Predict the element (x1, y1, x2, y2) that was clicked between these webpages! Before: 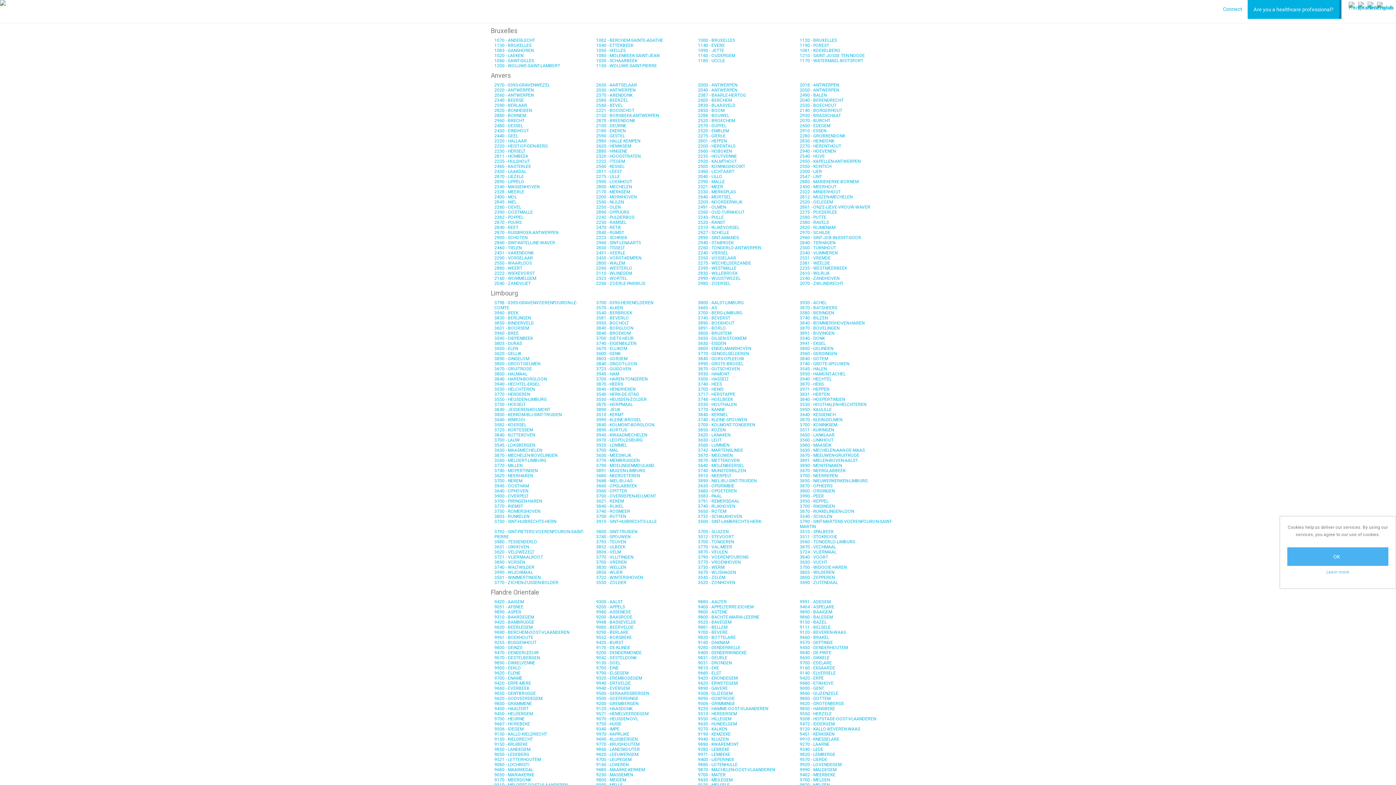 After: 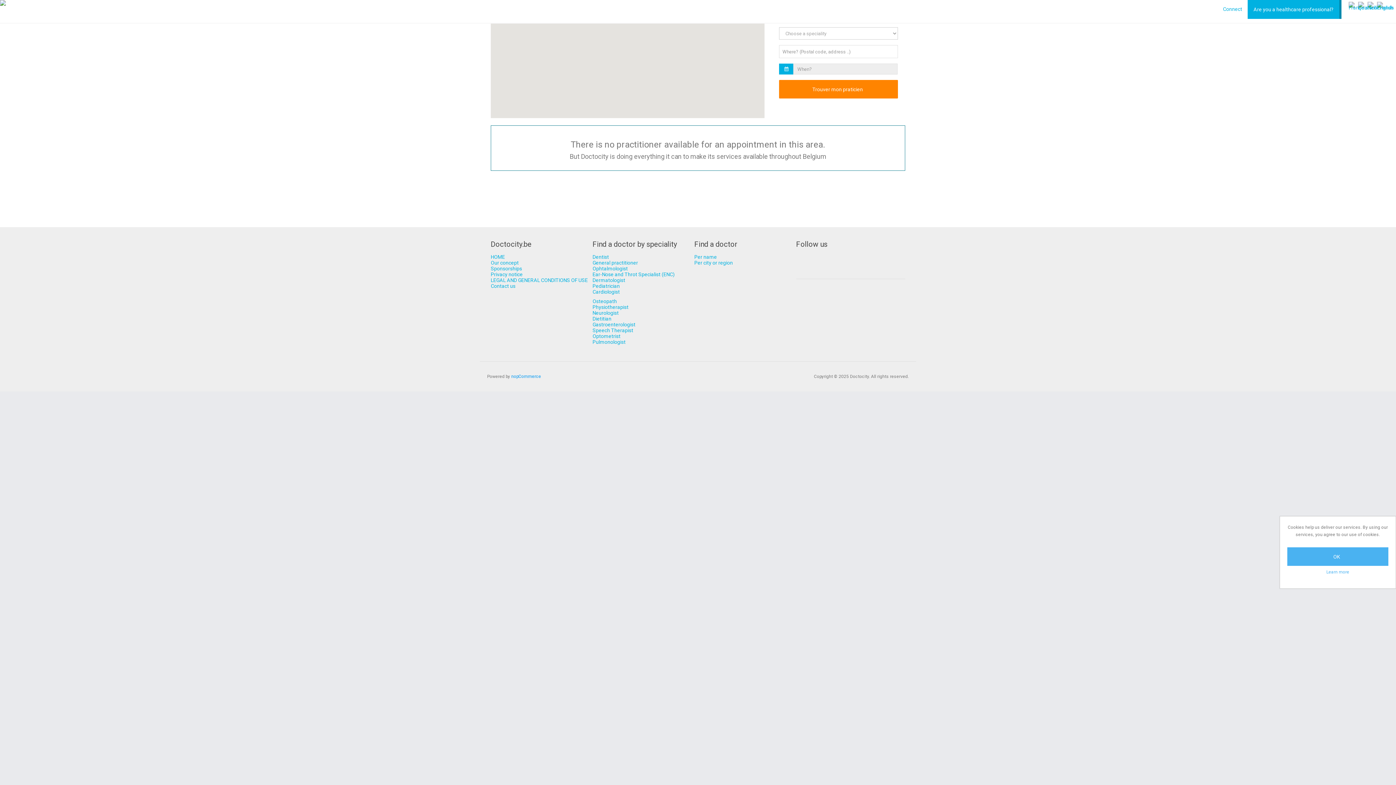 Action: label: 9991 - ADEGEM bbox: (800, 599, 830, 604)